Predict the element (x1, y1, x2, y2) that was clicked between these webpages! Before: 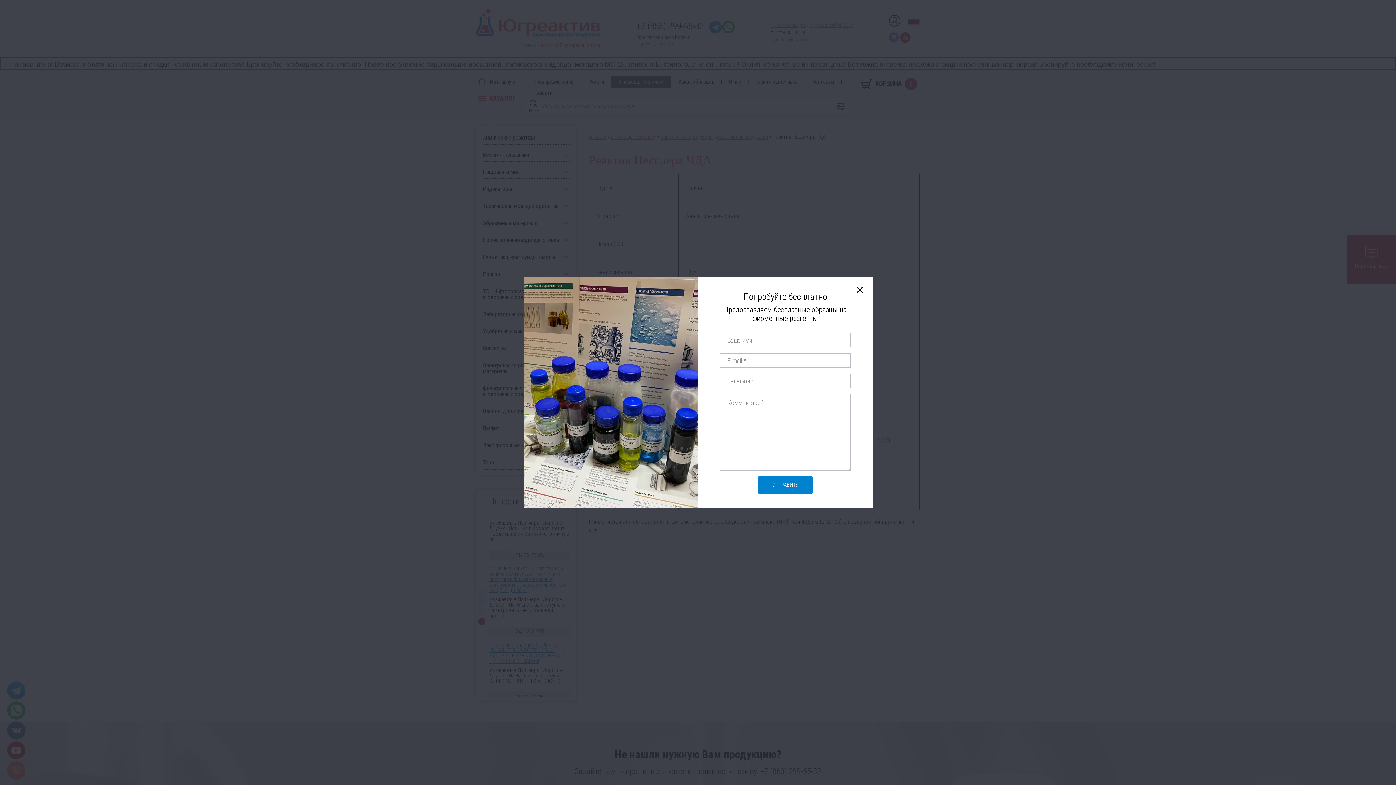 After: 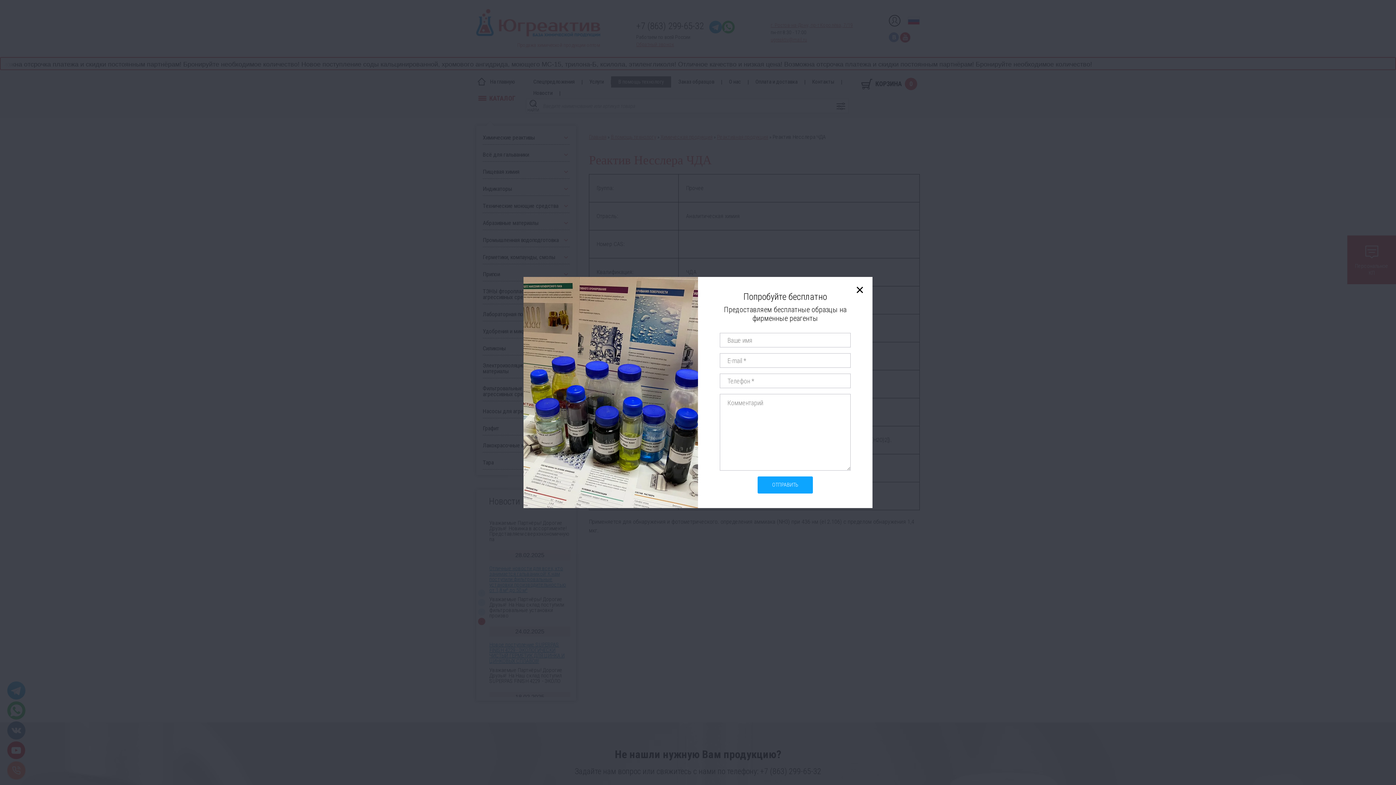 Action: label: ОТПРАВИТЬ bbox: (757, 476, 813, 493)